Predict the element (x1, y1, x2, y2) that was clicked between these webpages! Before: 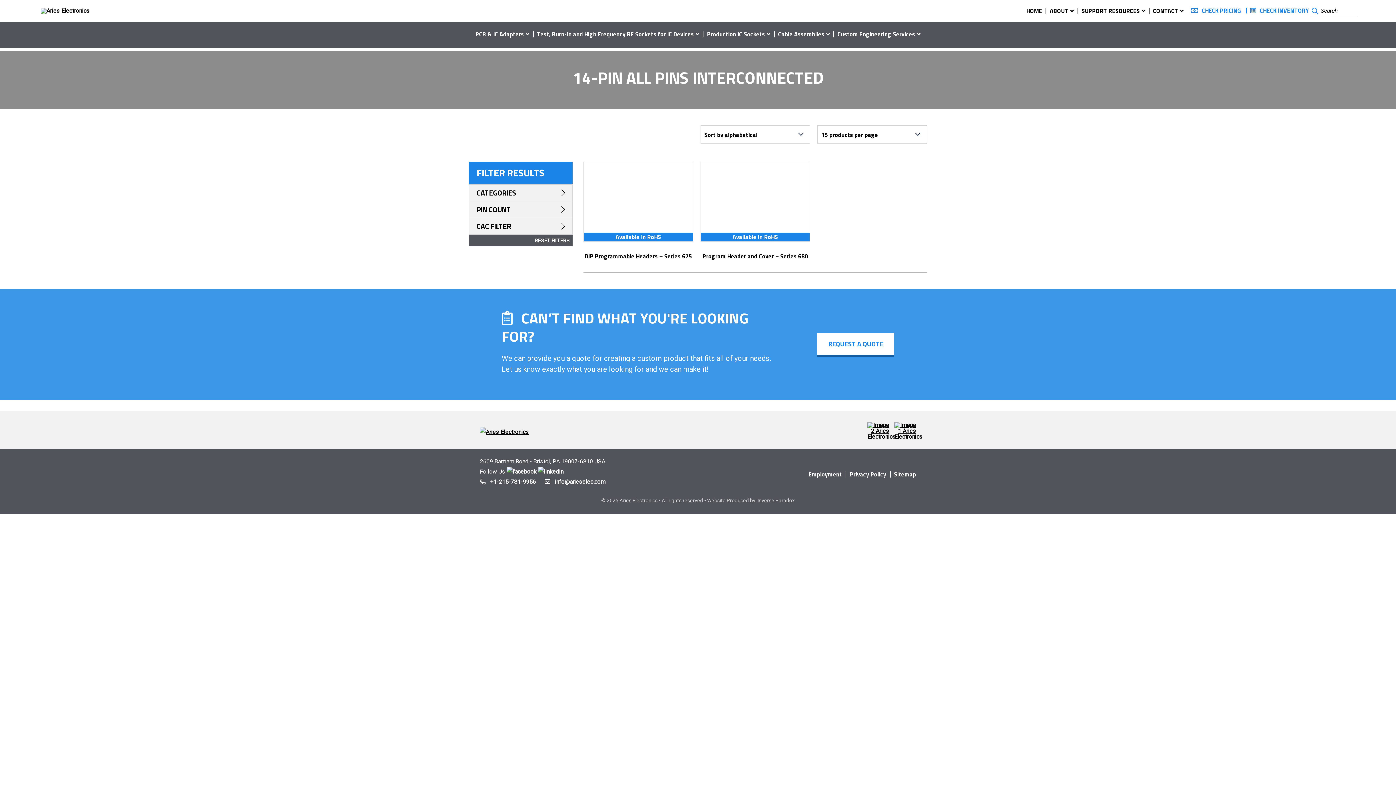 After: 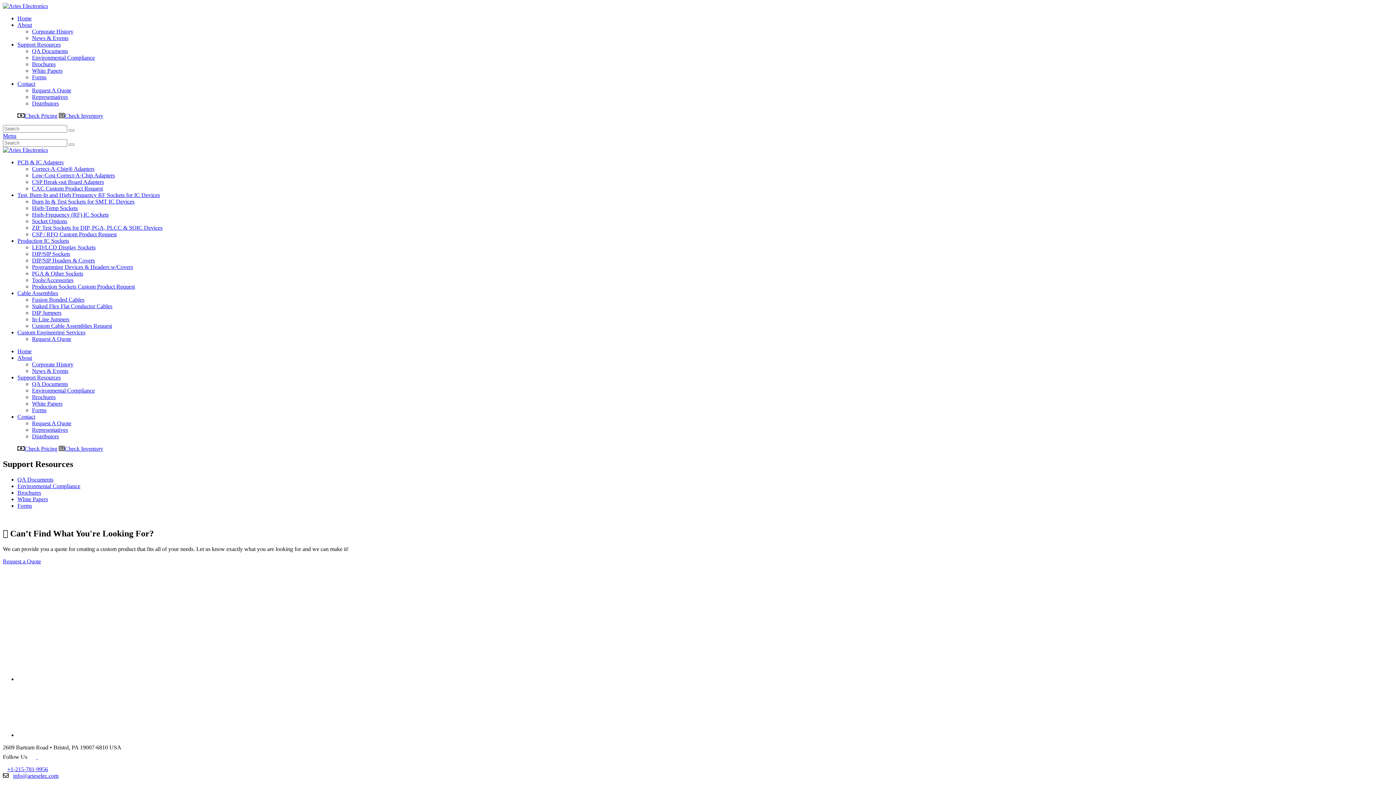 Action: bbox: (1081, 6, 1145, 15) label: SUPPORT RESOURCES